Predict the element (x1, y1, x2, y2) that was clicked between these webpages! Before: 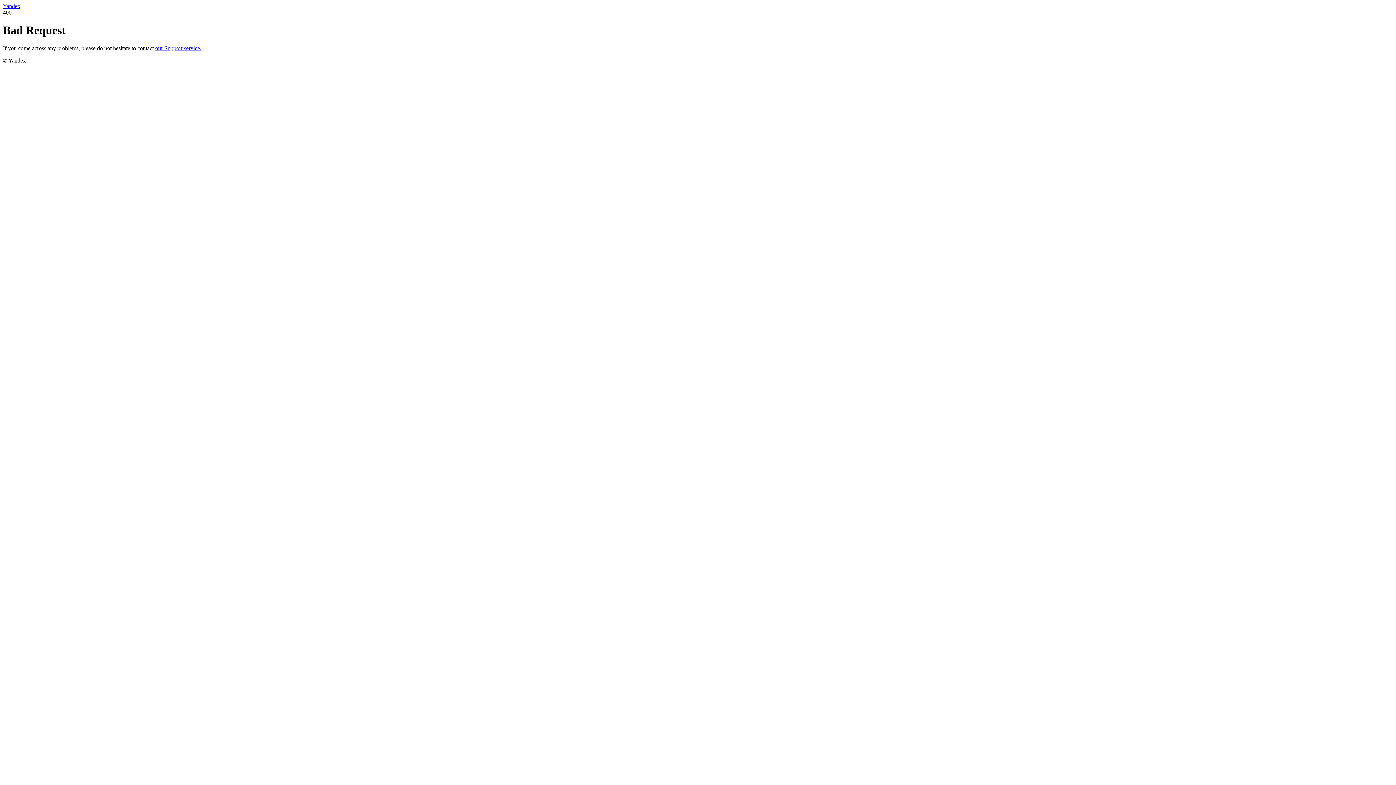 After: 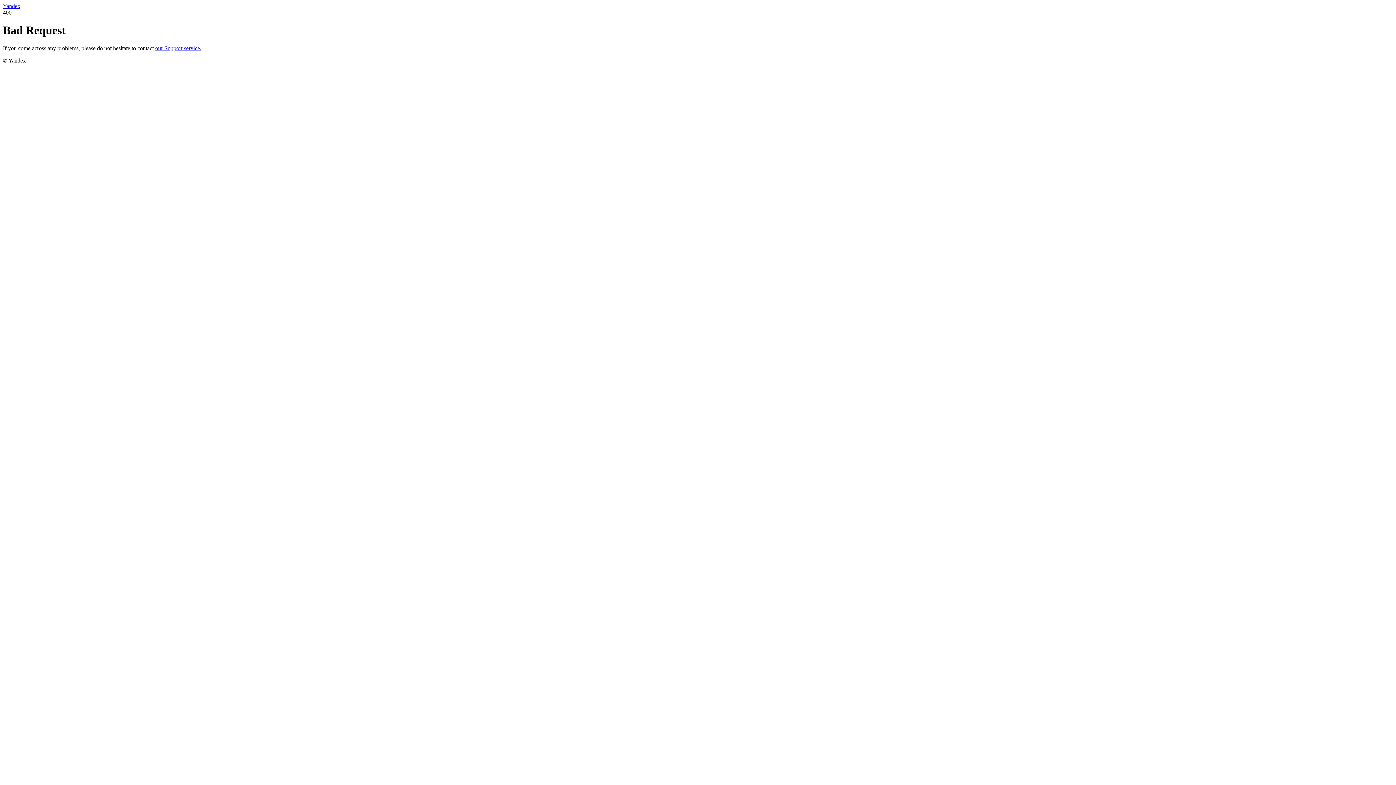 Action: label: our Support service. bbox: (155, 45, 201, 51)